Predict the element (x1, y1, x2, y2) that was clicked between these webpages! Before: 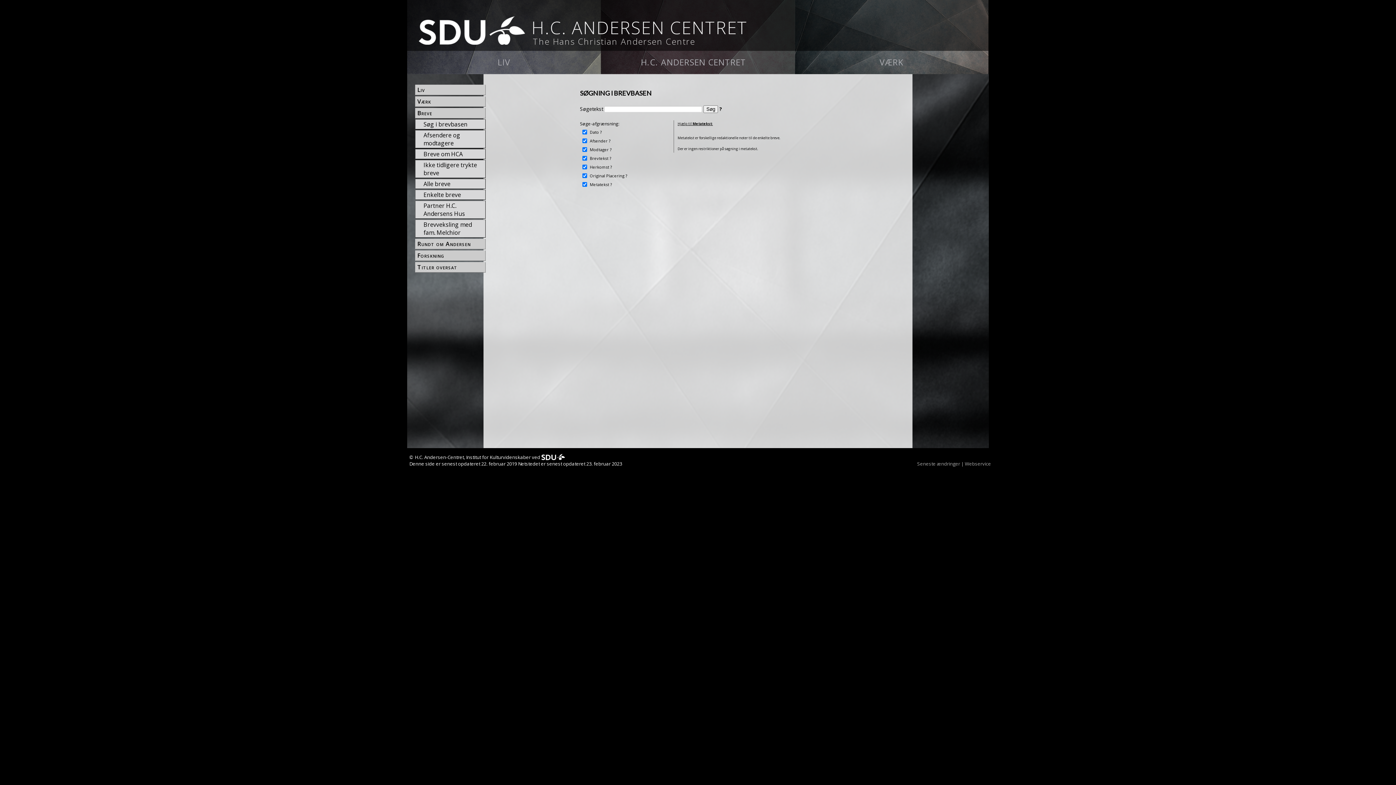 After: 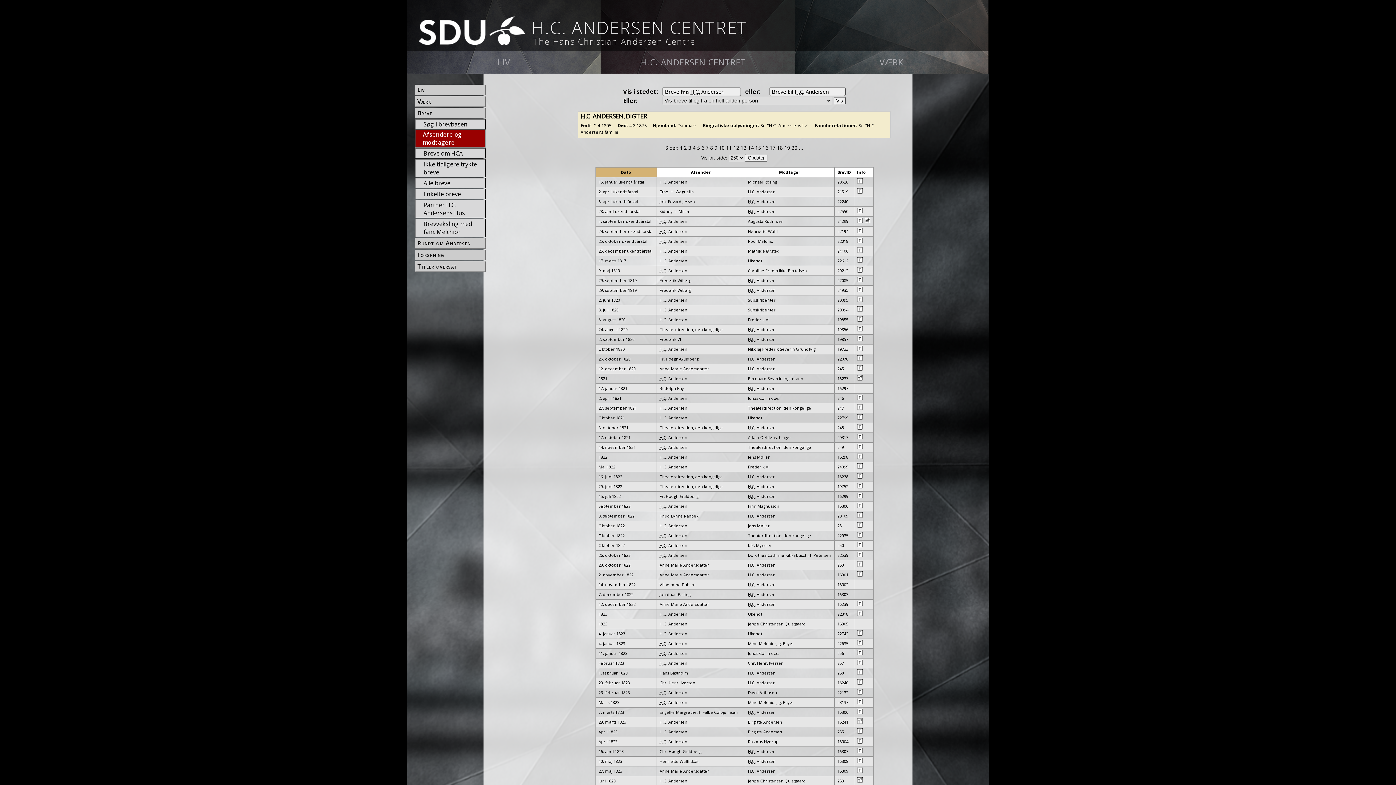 Action: bbox: (422, 124, 485, 139) label: Afsendere og modtagere